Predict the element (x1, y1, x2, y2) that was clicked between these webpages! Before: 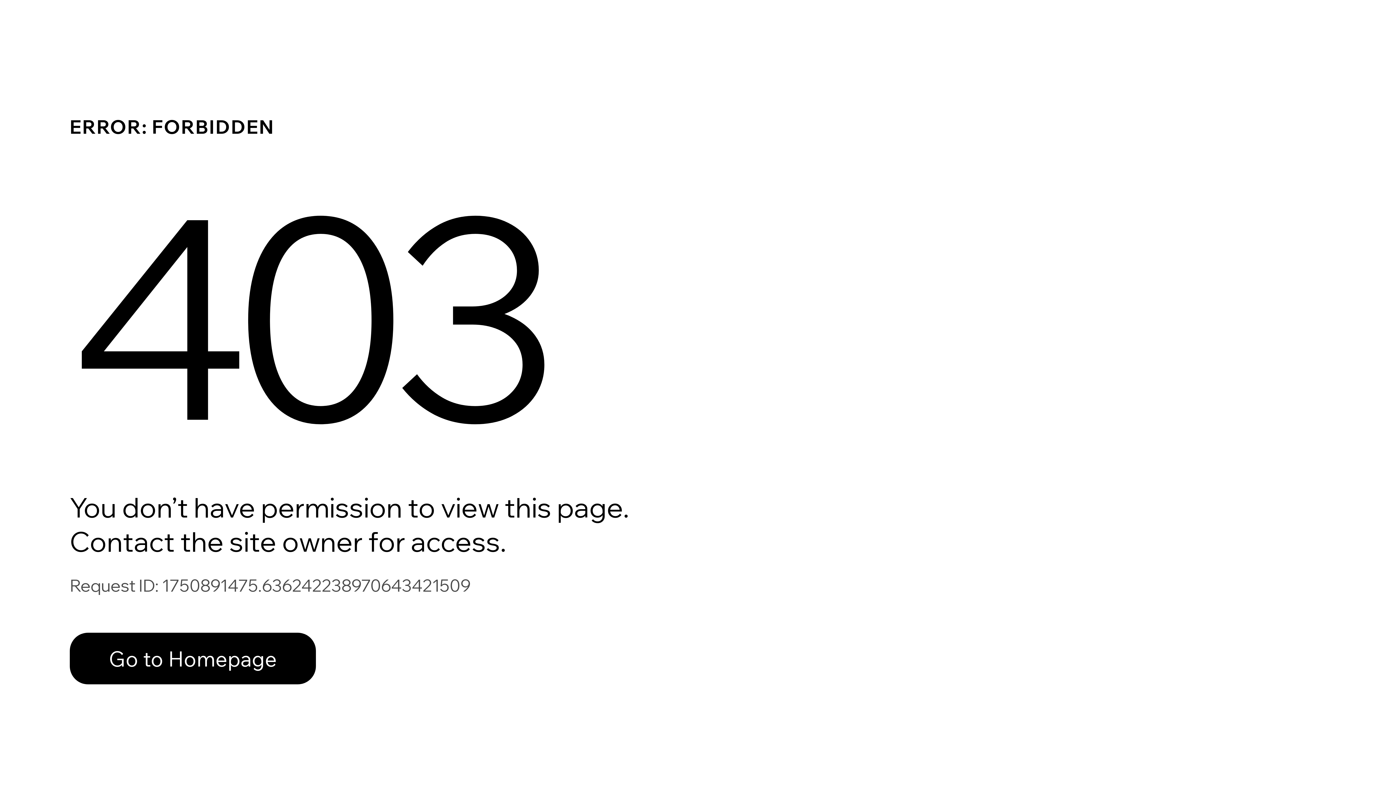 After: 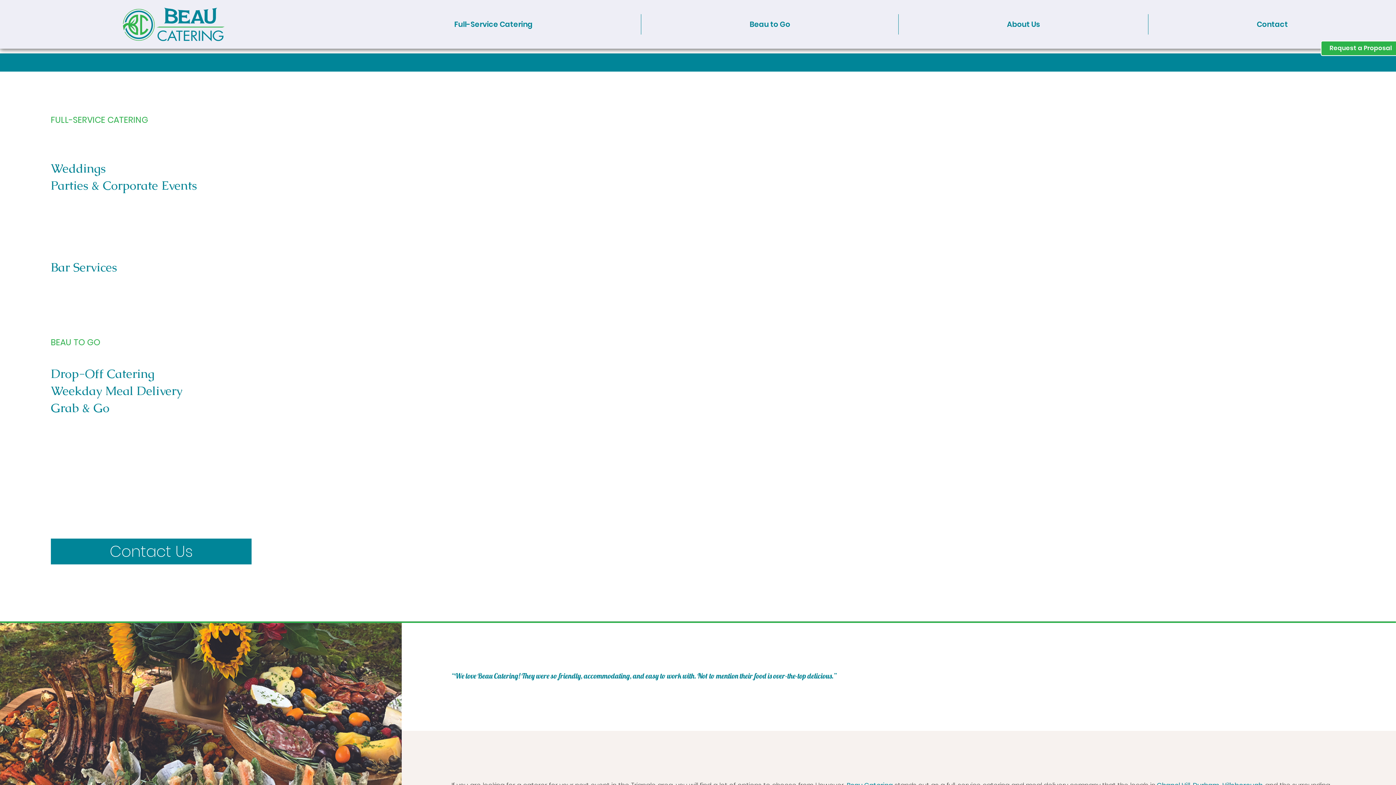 Action: label: Go to Homepage bbox: (69, 617, 768, 694)